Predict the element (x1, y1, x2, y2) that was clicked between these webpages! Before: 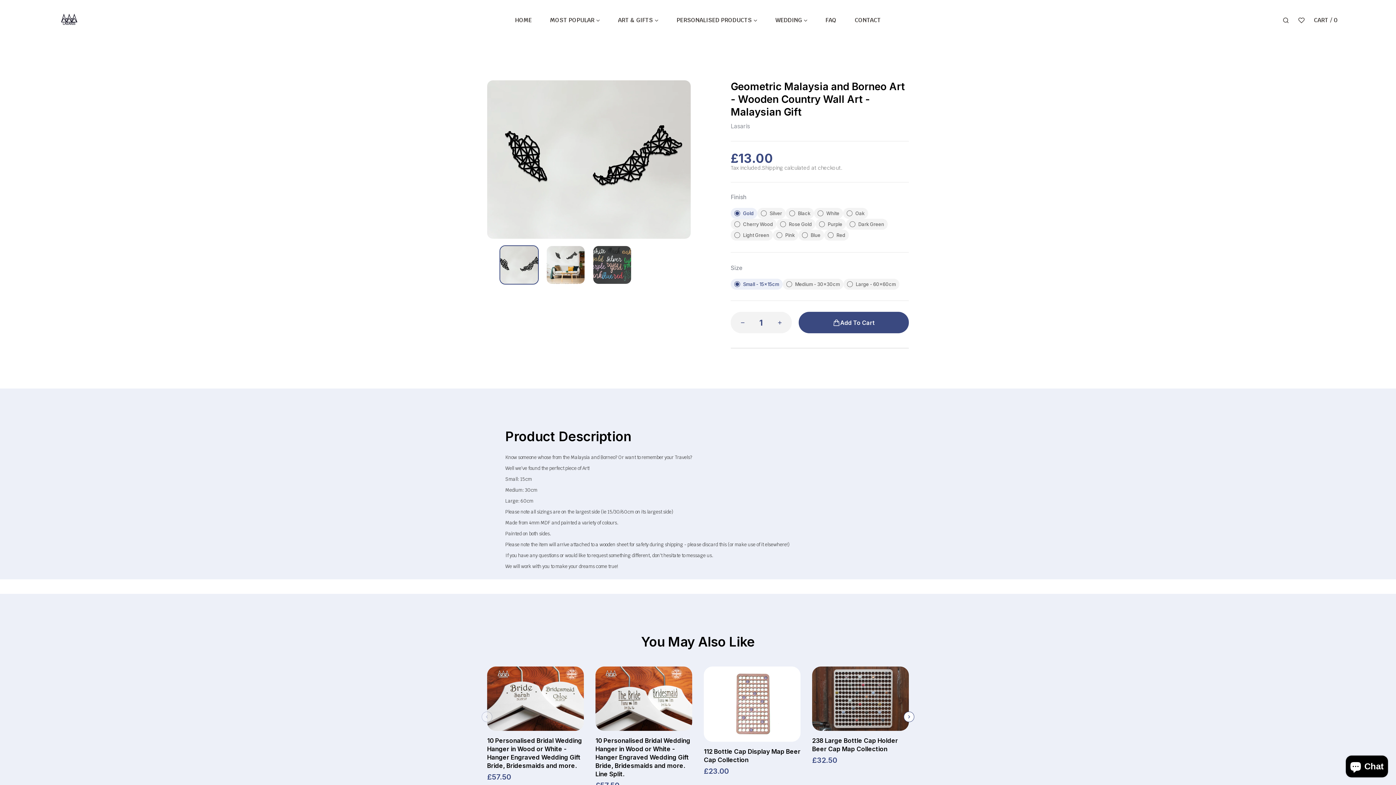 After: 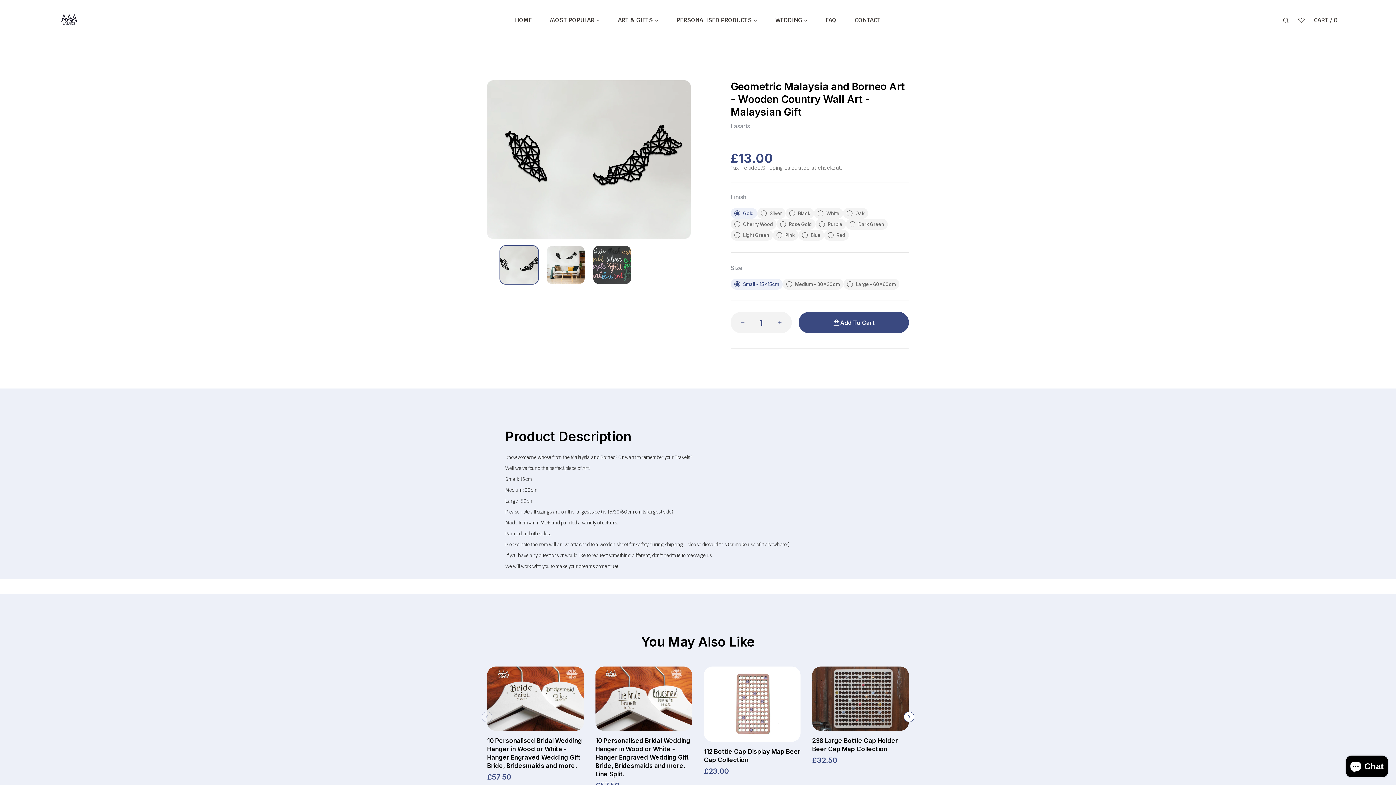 Action: bbox: (609, 0, 667, 40) label: ART & GIFTS